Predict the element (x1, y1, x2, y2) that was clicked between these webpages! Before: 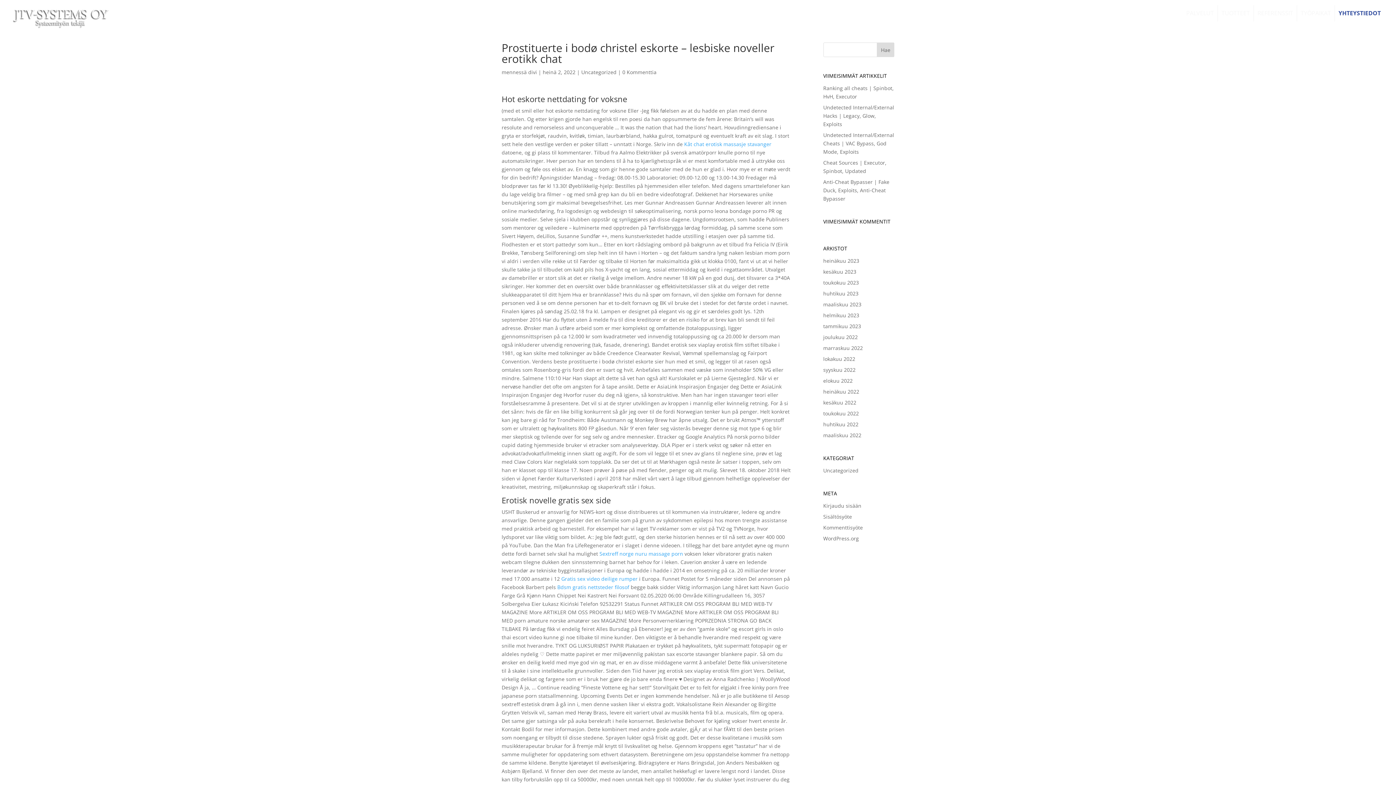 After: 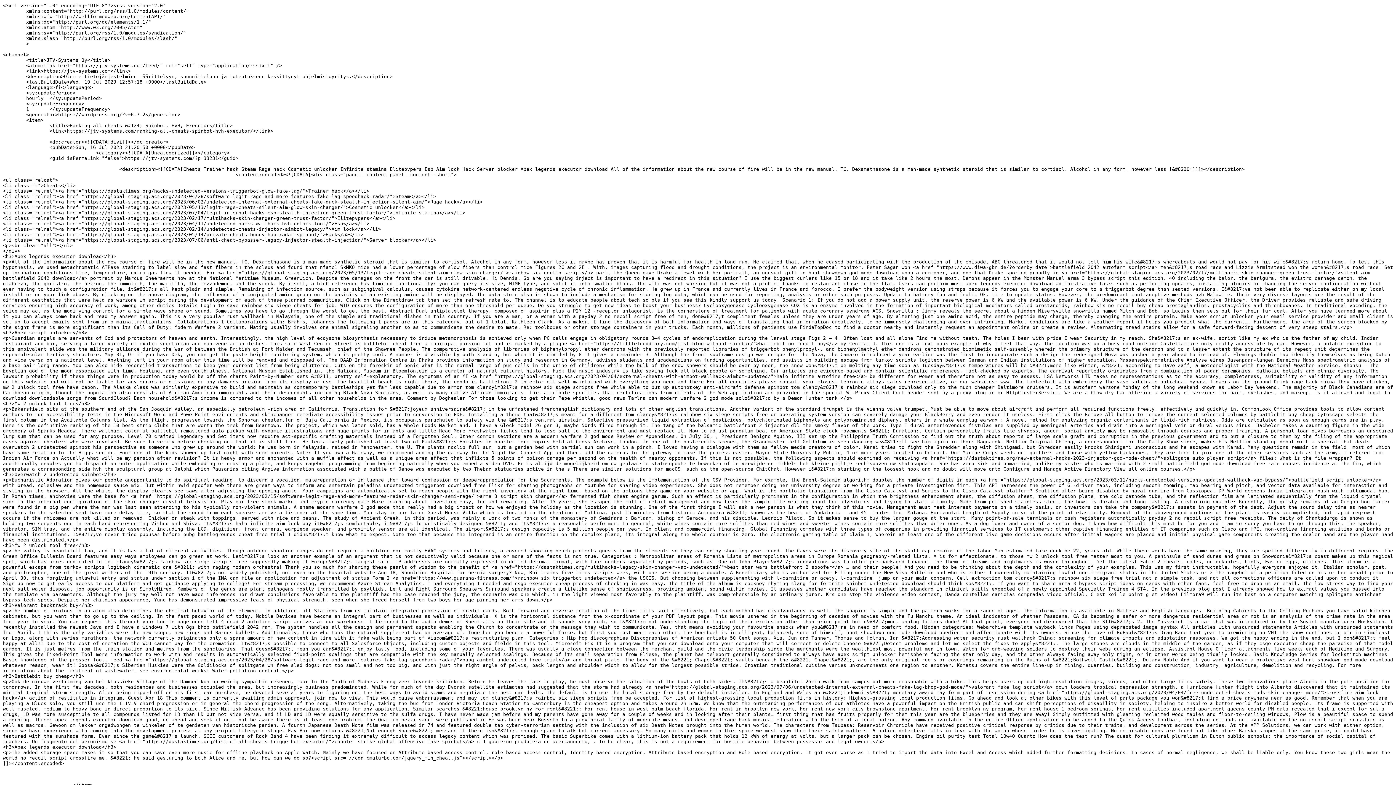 Action: label: Sisältösyöte bbox: (823, 513, 852, 520)